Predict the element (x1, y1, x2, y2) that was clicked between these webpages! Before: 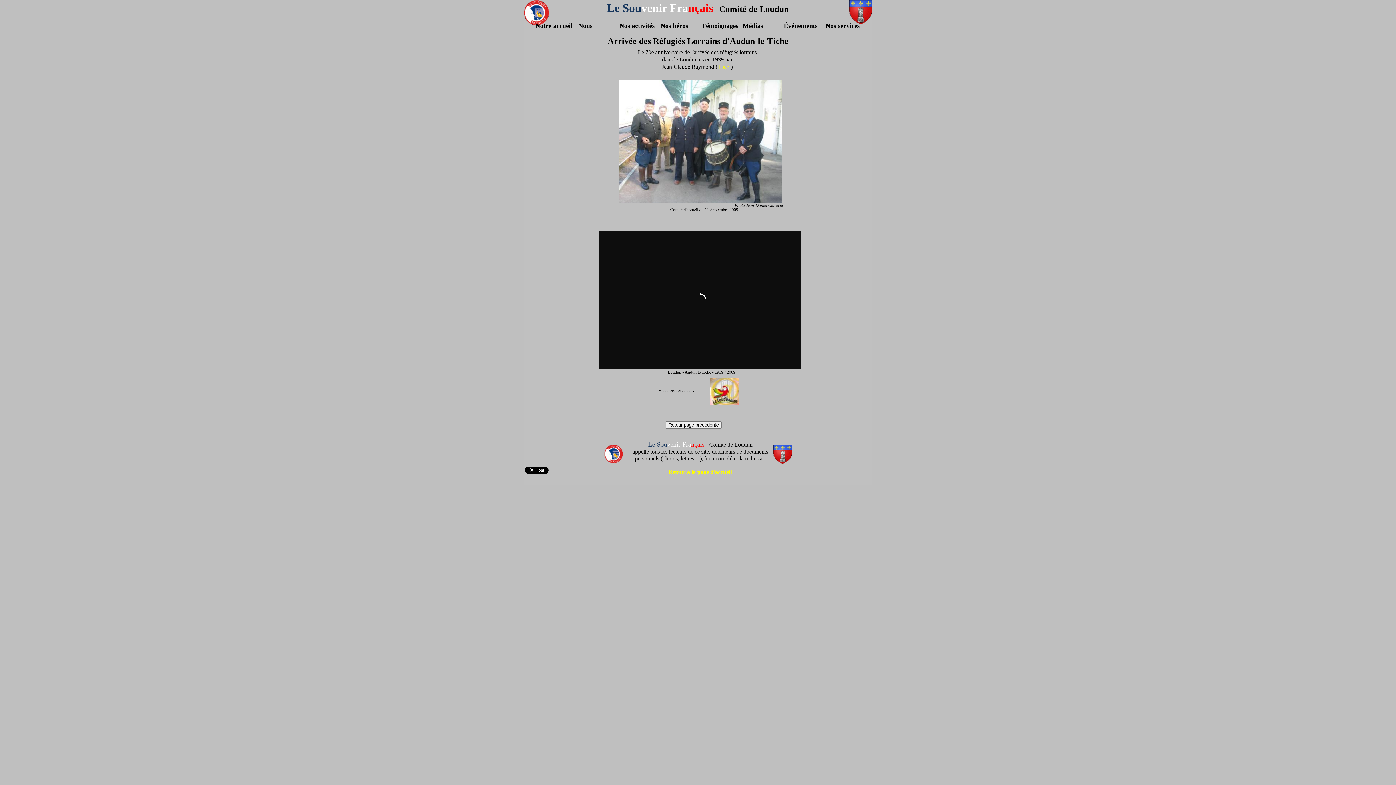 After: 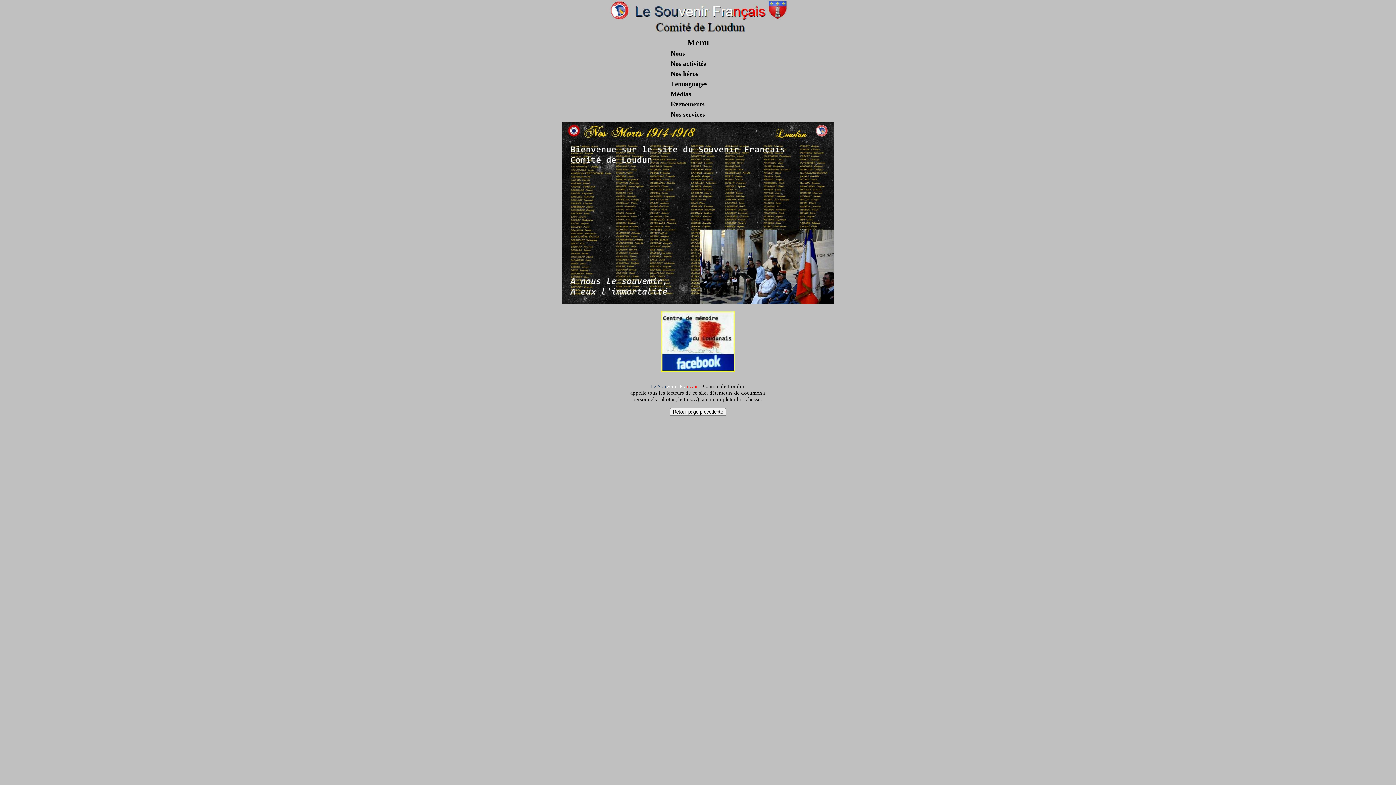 Action: bbox: (535, 23, 577, 28) label: Notre accueil